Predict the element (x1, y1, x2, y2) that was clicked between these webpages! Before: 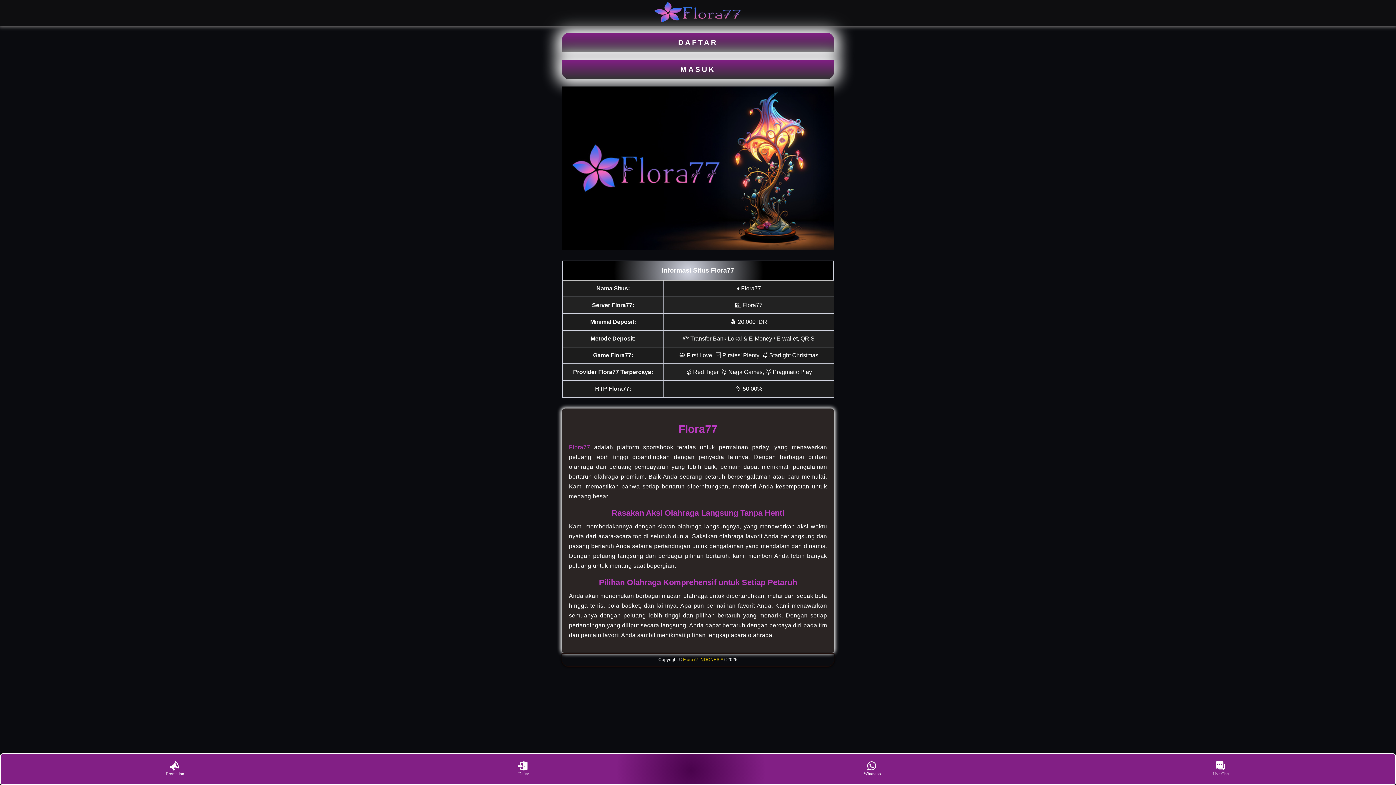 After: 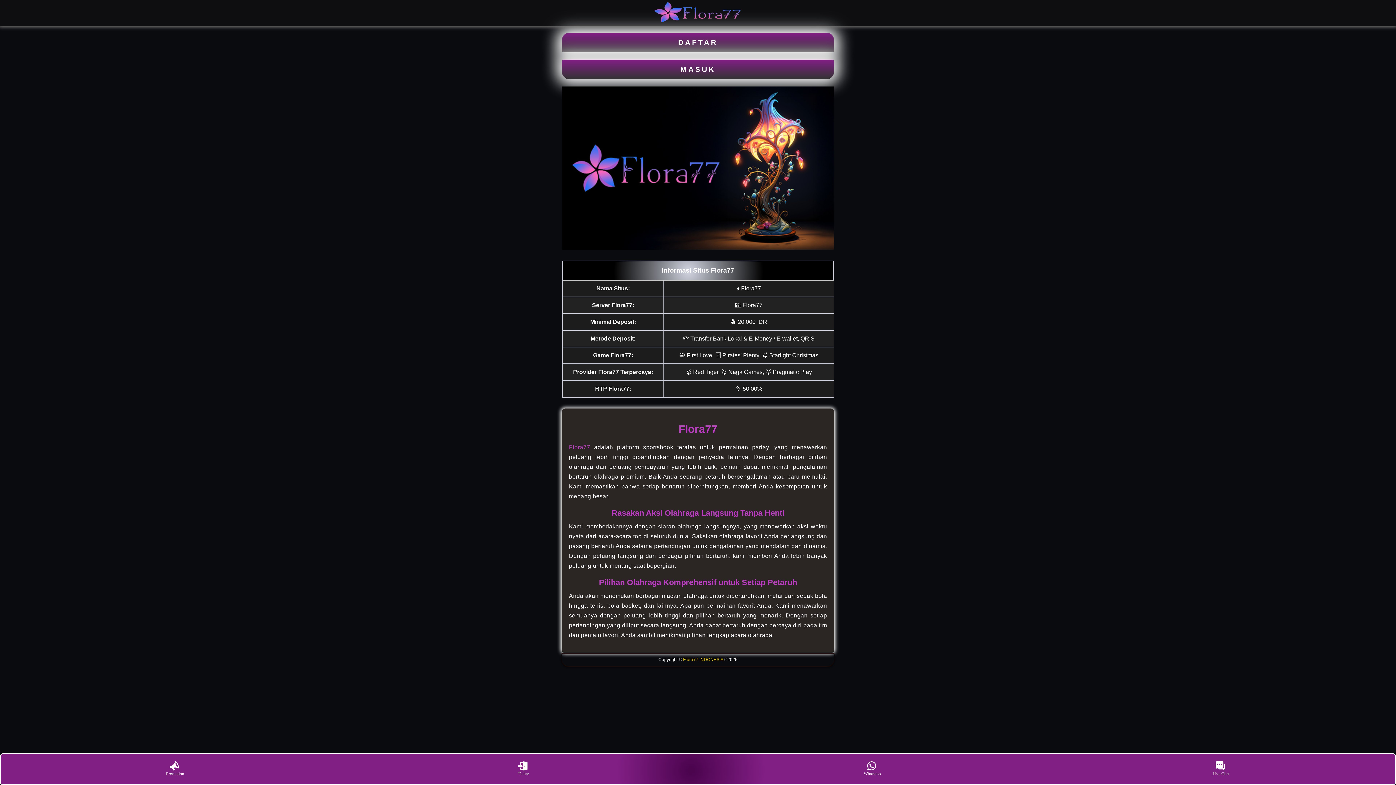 Action: label: Flora77 bbox: (569, 444, 590, 450)